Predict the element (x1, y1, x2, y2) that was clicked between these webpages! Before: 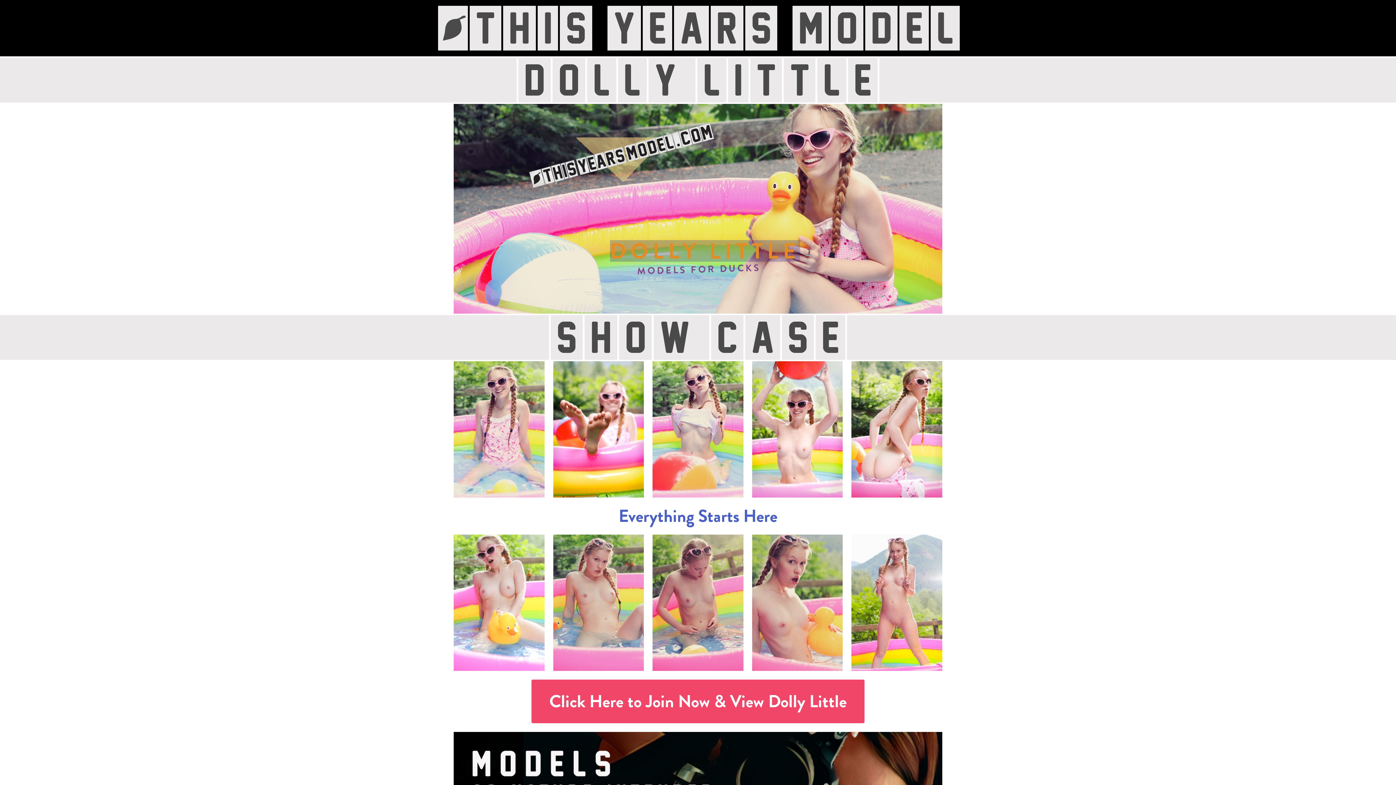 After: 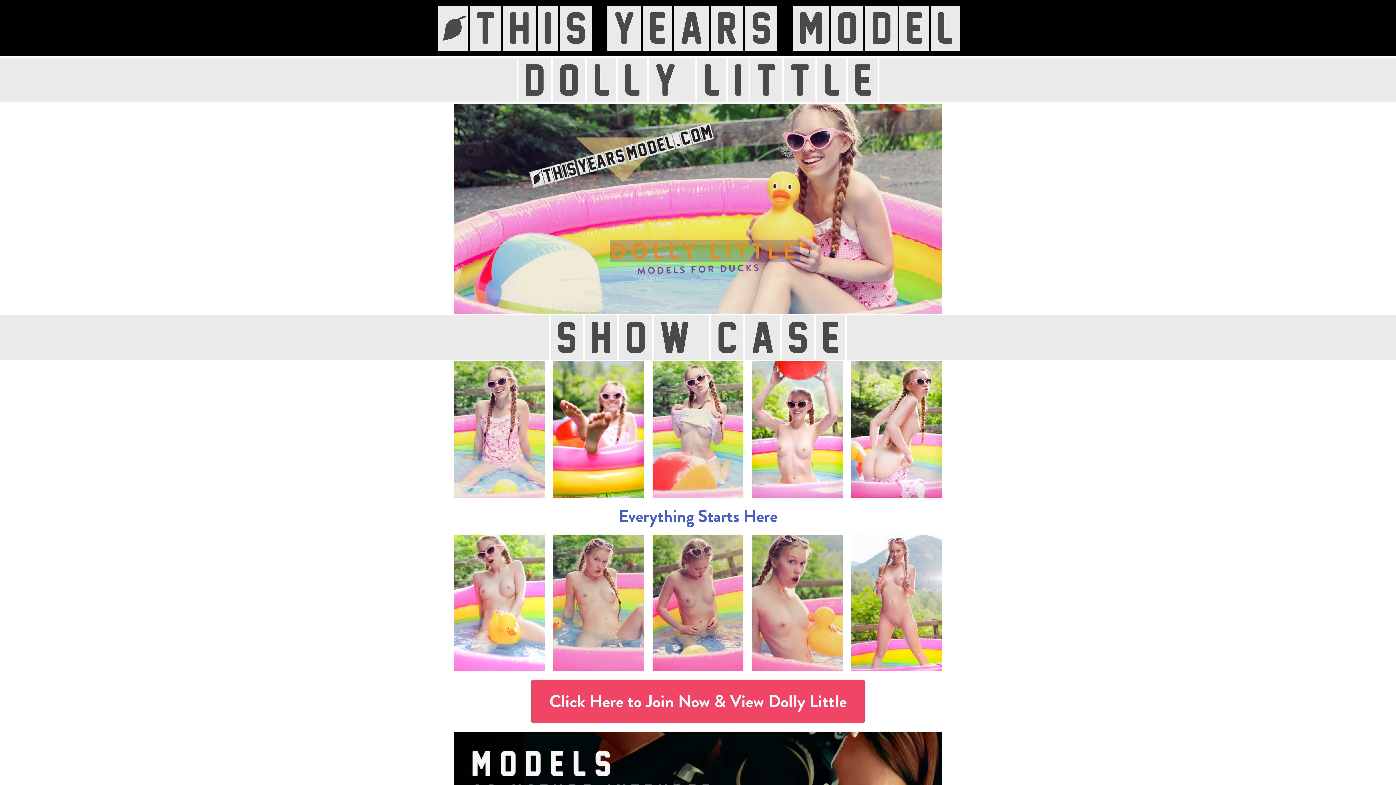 Action: bbox: (453, 361, 544, 497)